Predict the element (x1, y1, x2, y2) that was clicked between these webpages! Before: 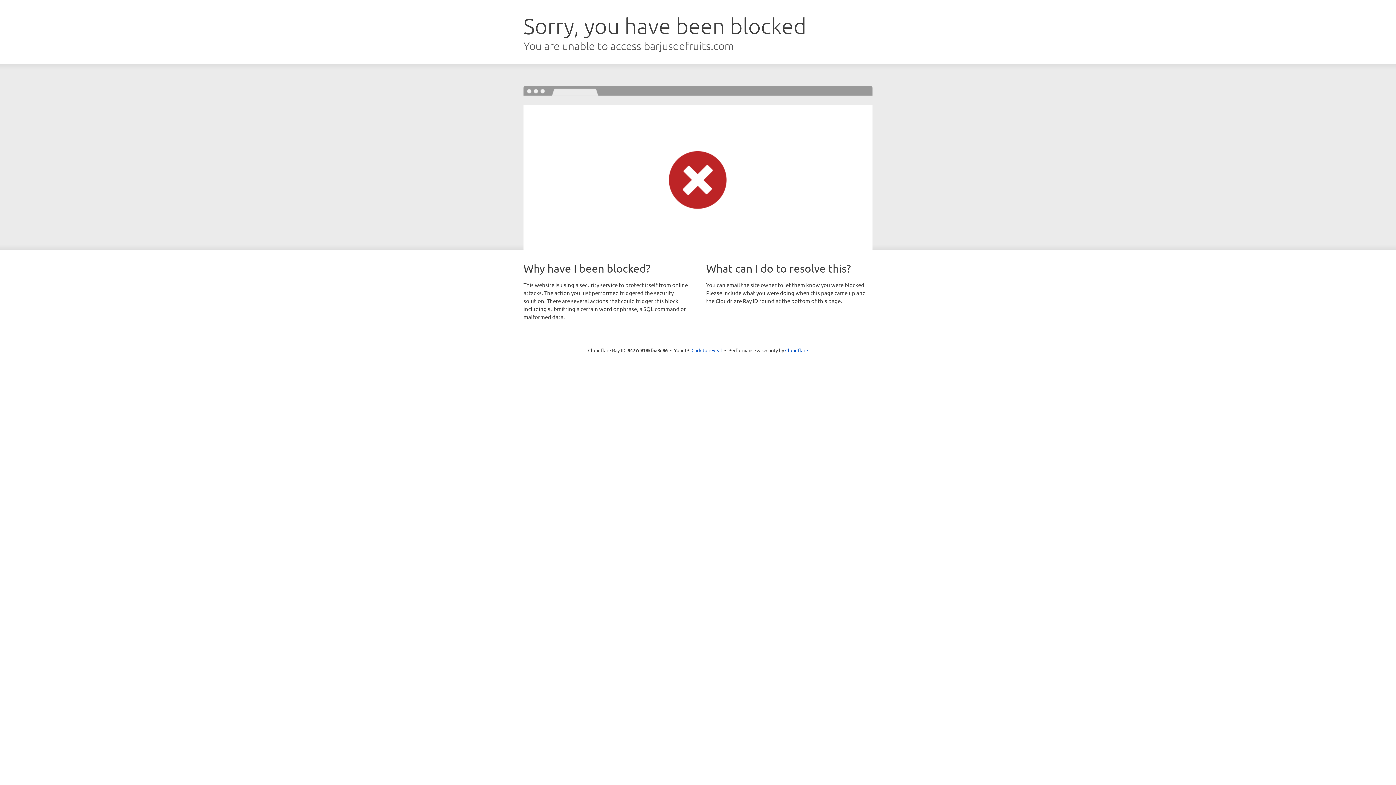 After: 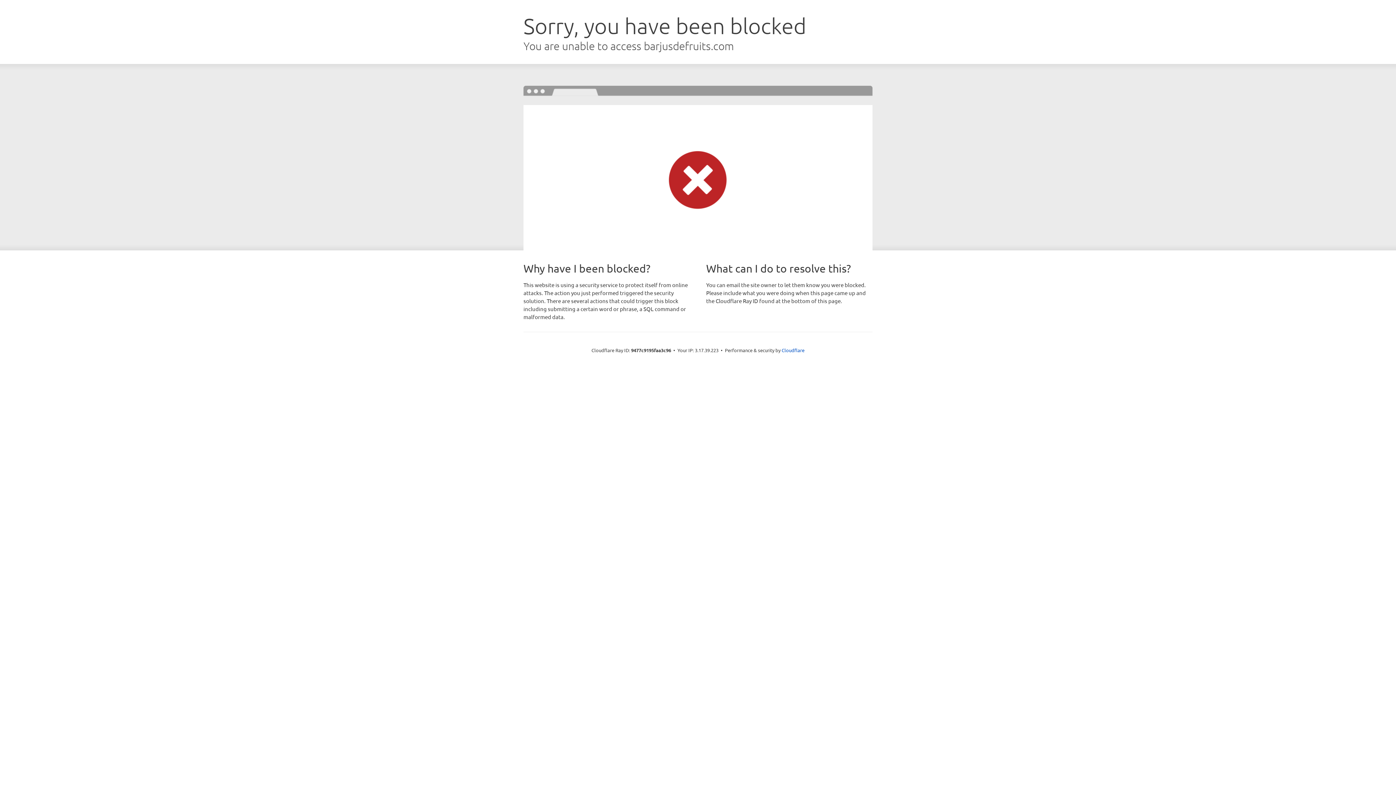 Action: label: Click to reveal bbox: (691, 346, 722, 353)